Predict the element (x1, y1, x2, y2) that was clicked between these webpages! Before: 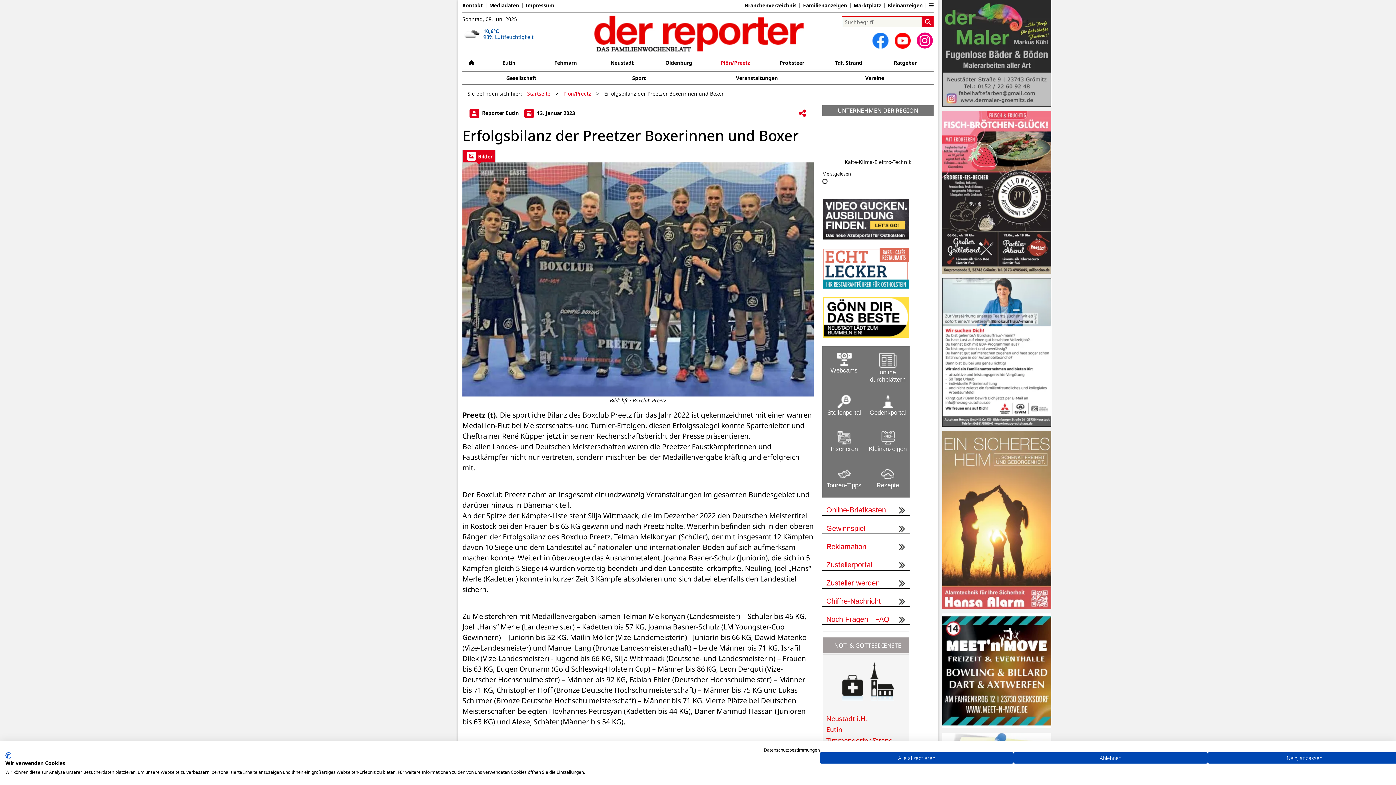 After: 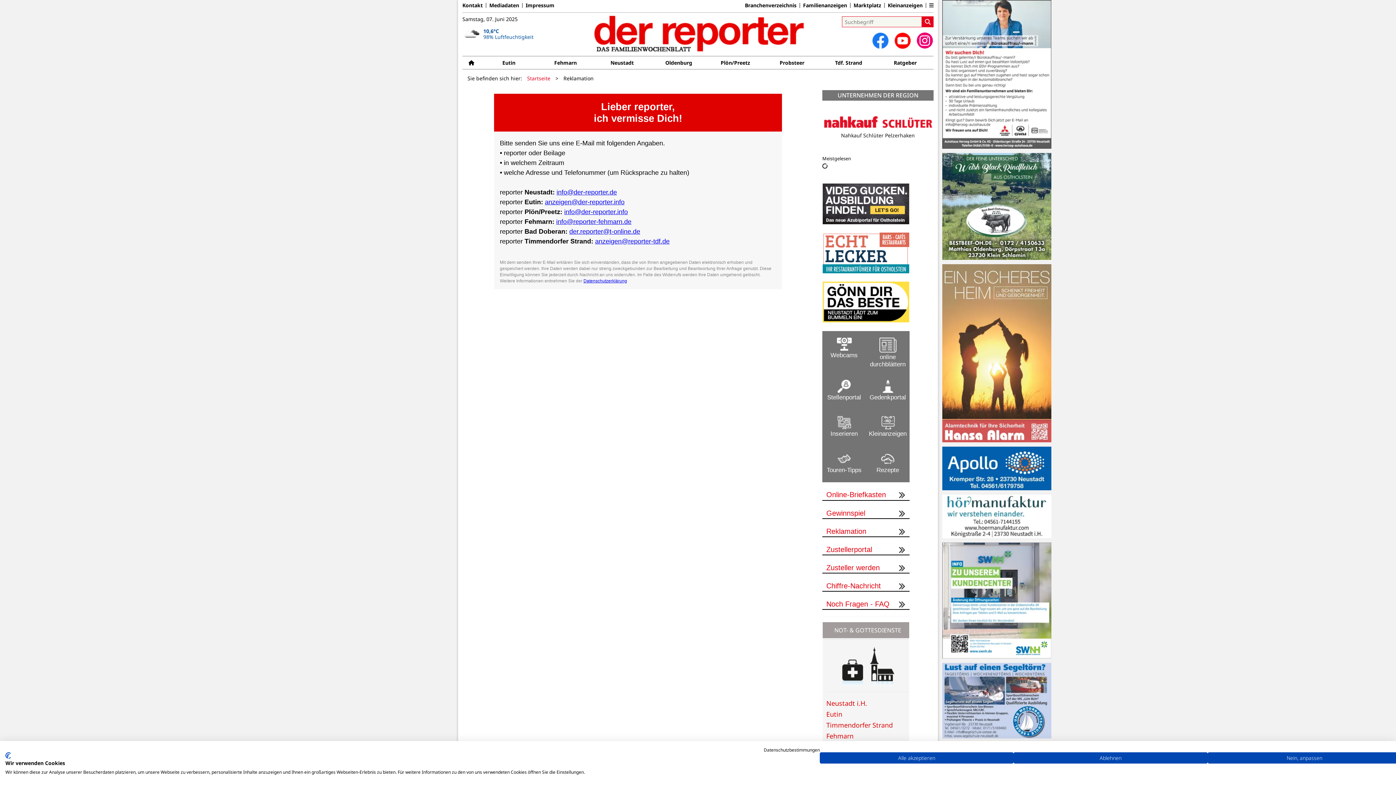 Action: bbox: (895, 542, 909, 551)